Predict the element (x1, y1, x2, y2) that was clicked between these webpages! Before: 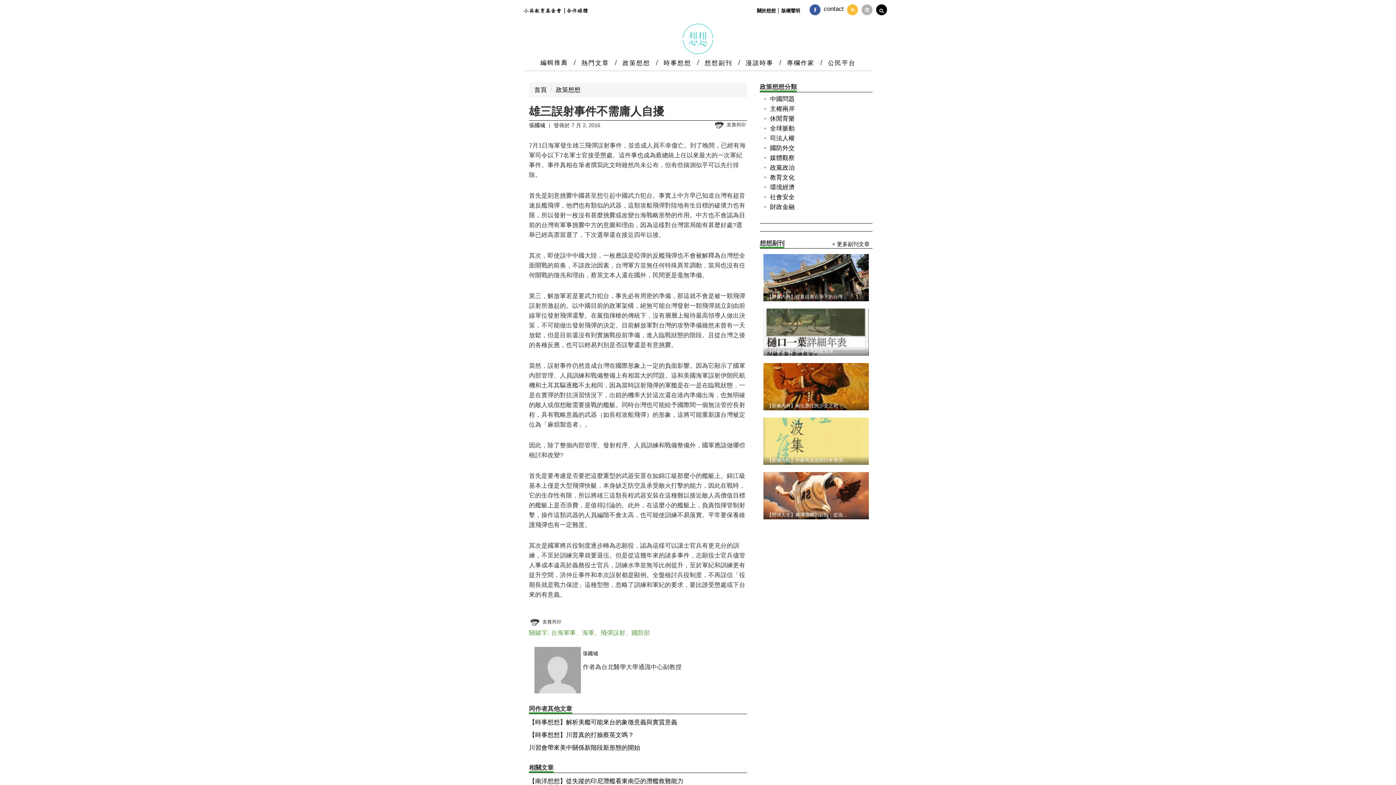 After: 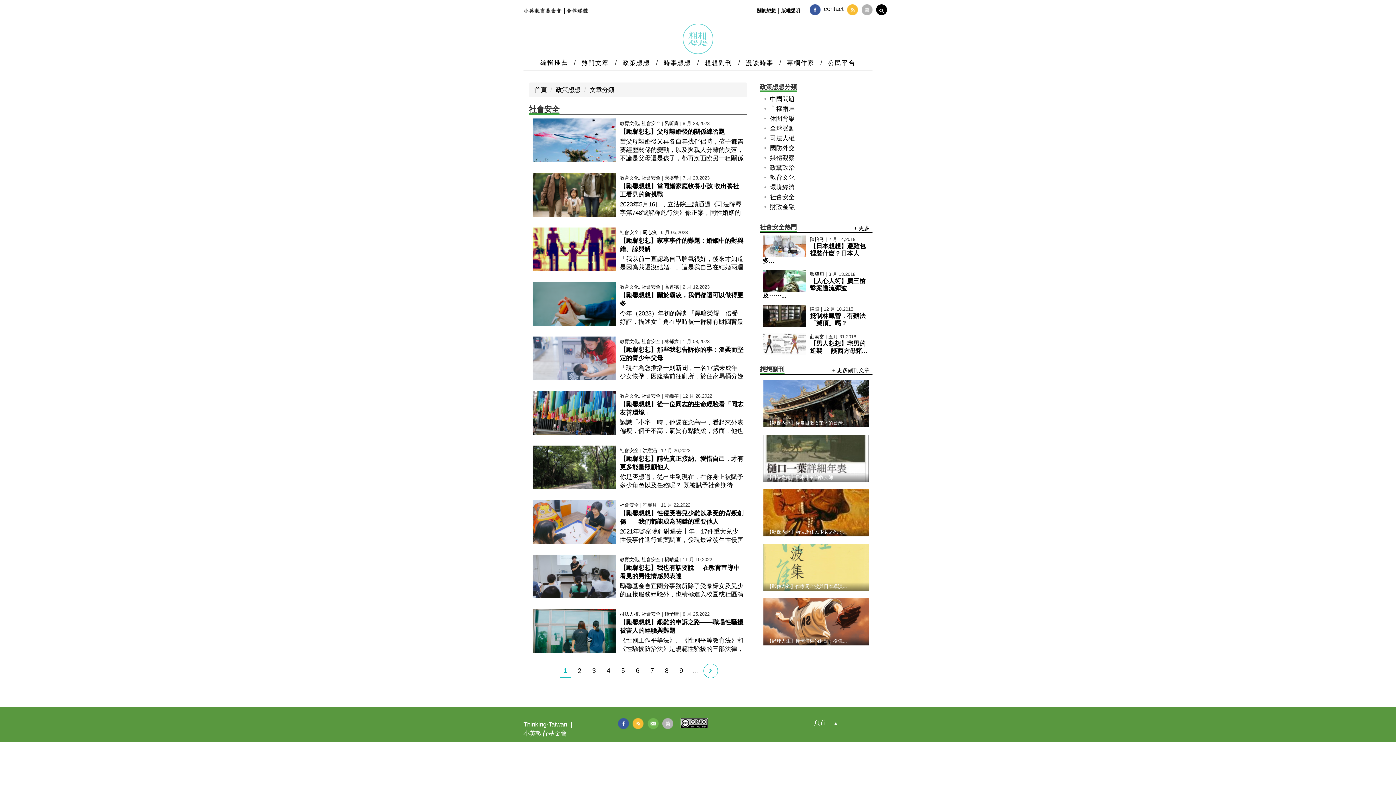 Action: bbox: (770, 193, 794, 200) label: 社會安全